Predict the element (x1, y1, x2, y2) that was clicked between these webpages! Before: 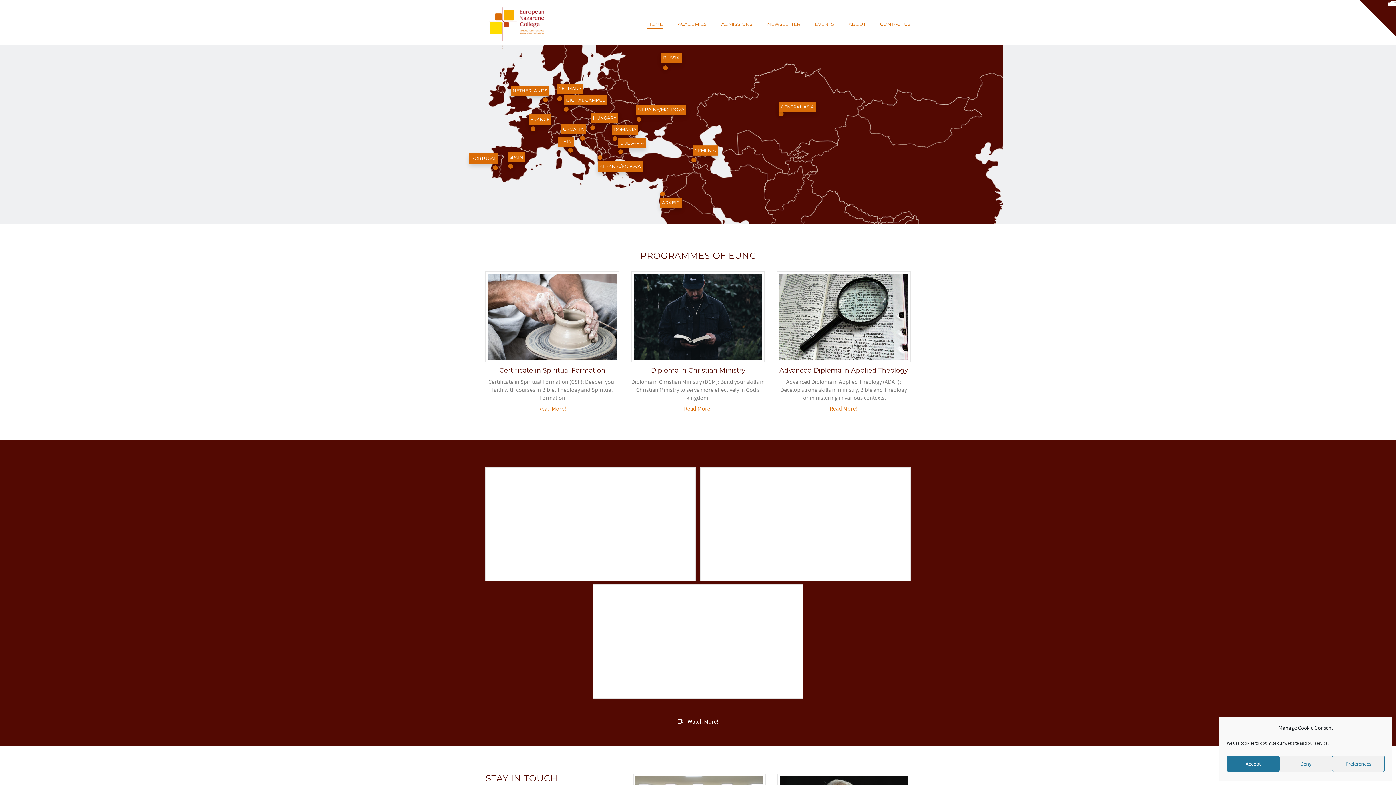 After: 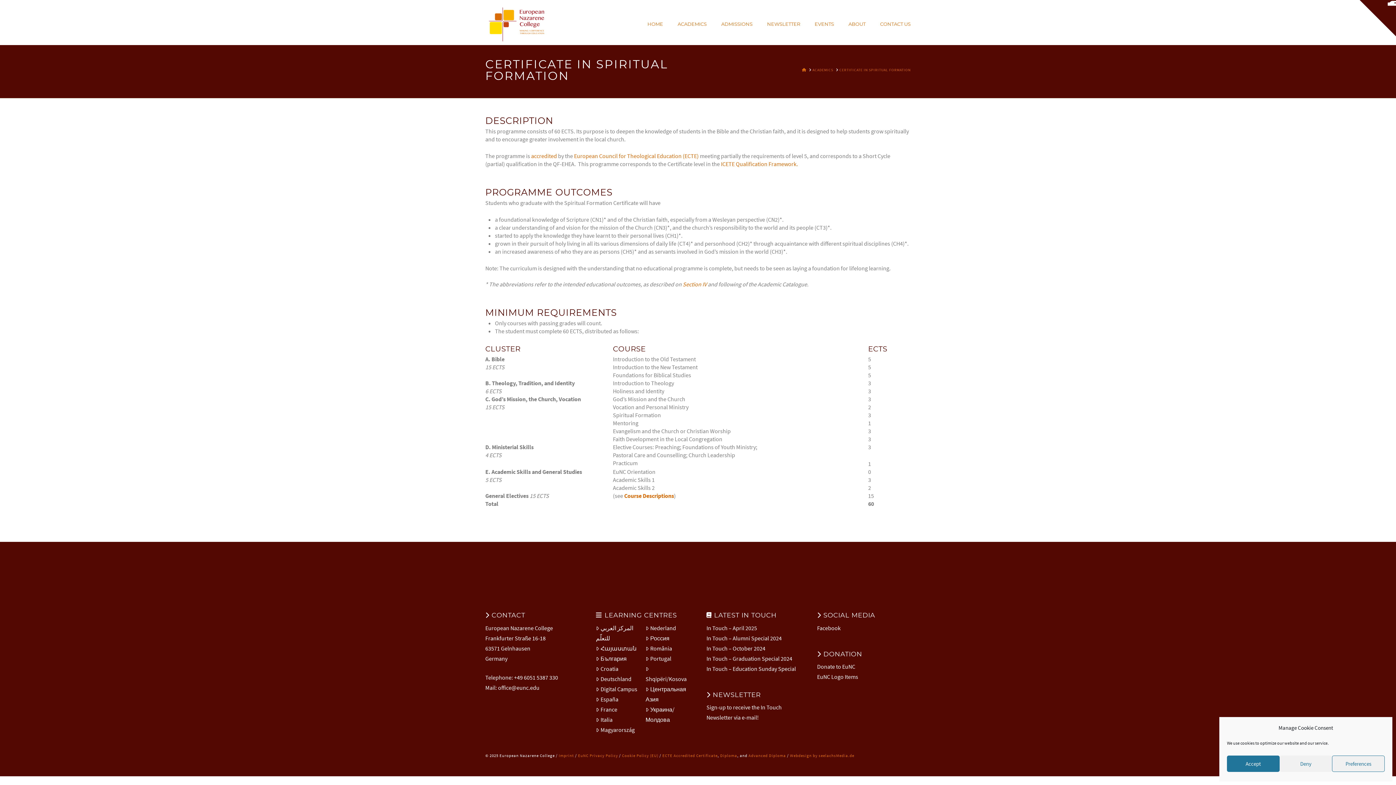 Action: bbox: (538, 405, 566, 412) label: Read More!